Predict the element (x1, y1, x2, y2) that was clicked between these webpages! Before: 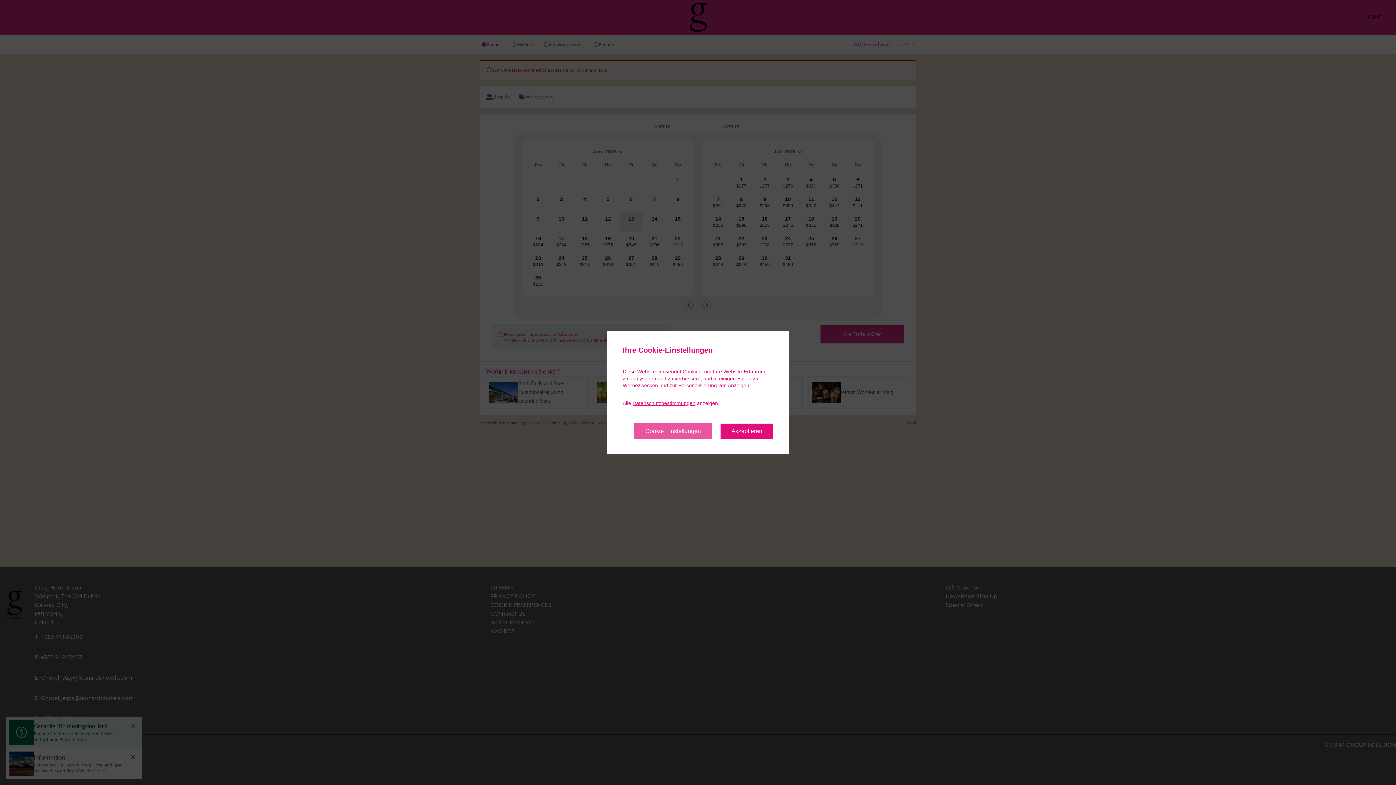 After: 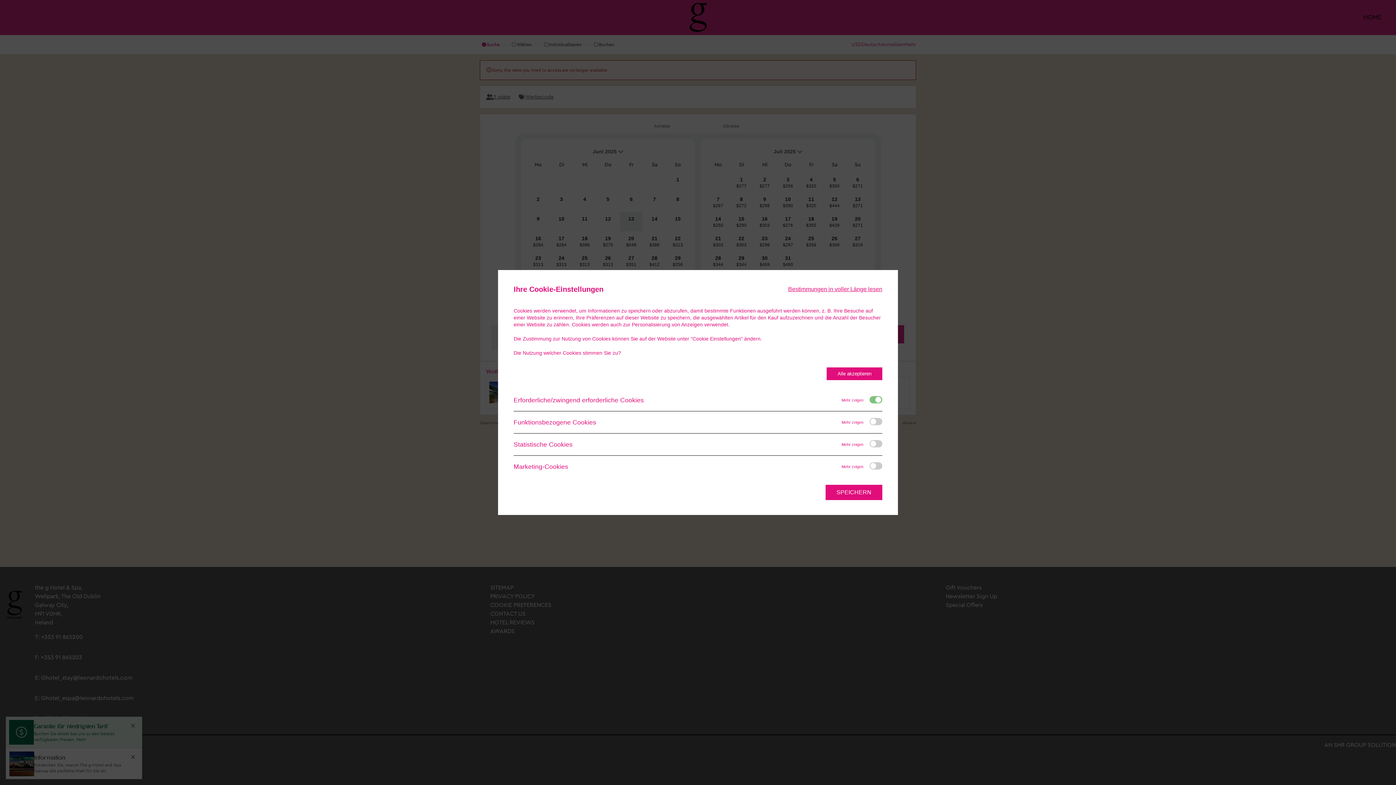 Action: bbox: (634, 423, 712, 439) label: Cookie Einstellungen